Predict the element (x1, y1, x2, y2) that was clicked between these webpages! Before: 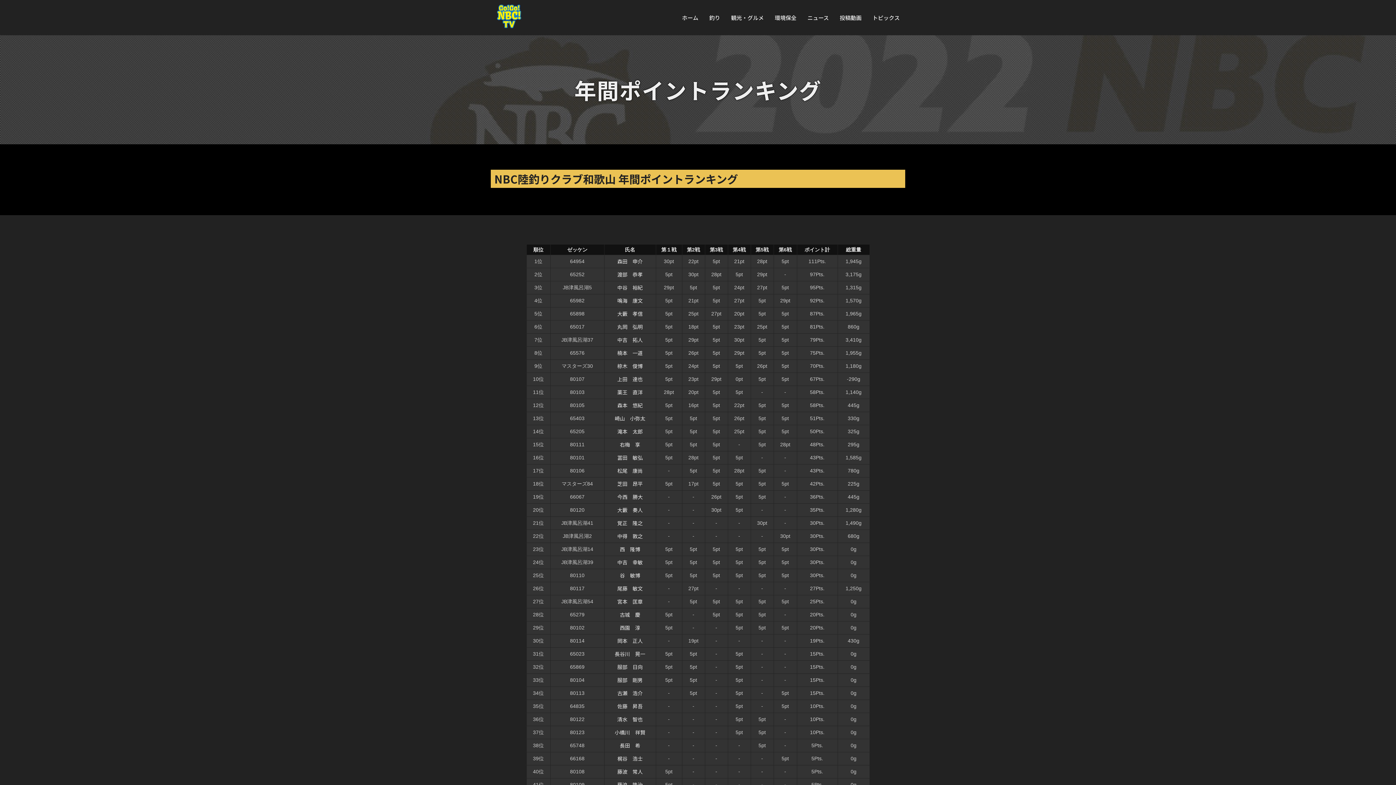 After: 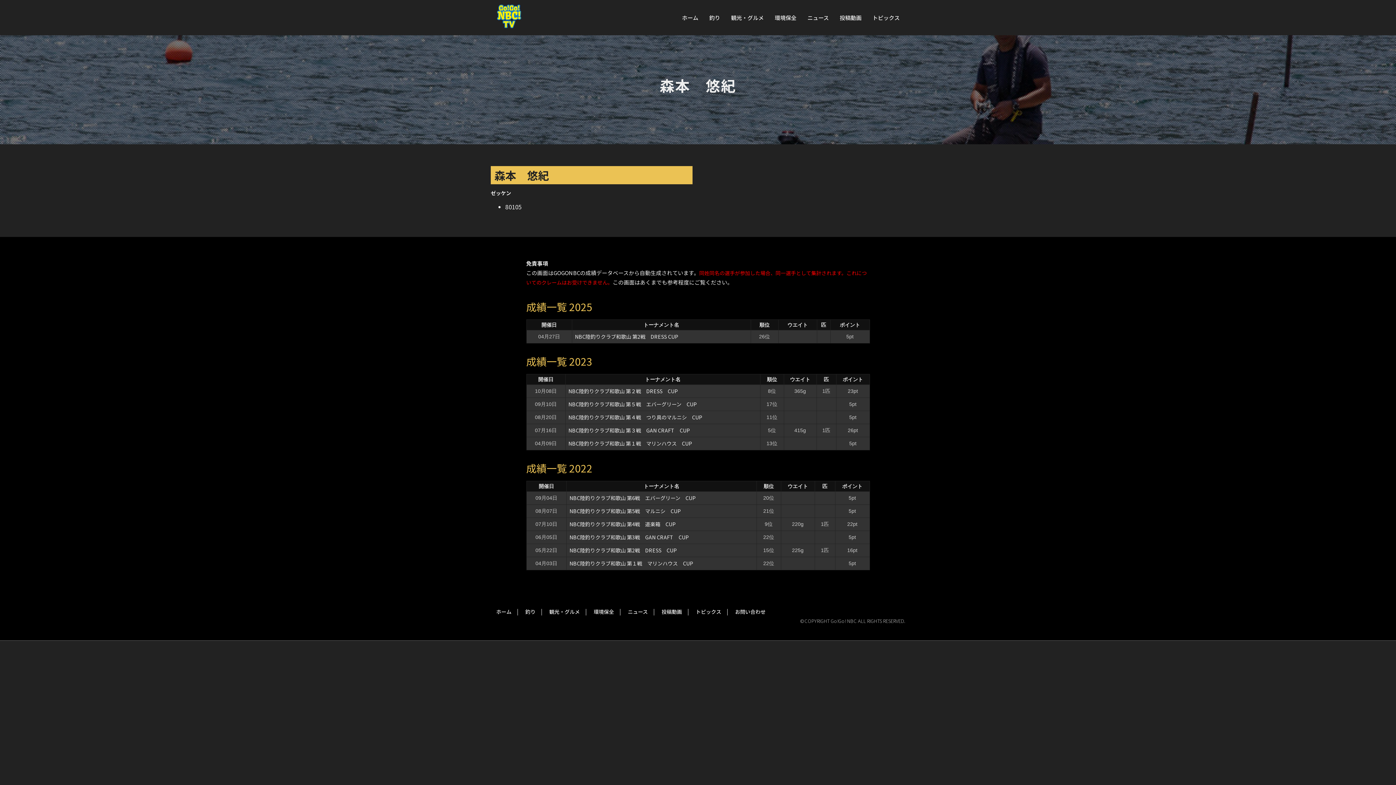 Action: label: 森本　悠紀 bbox: (617, 401, 642, 409)